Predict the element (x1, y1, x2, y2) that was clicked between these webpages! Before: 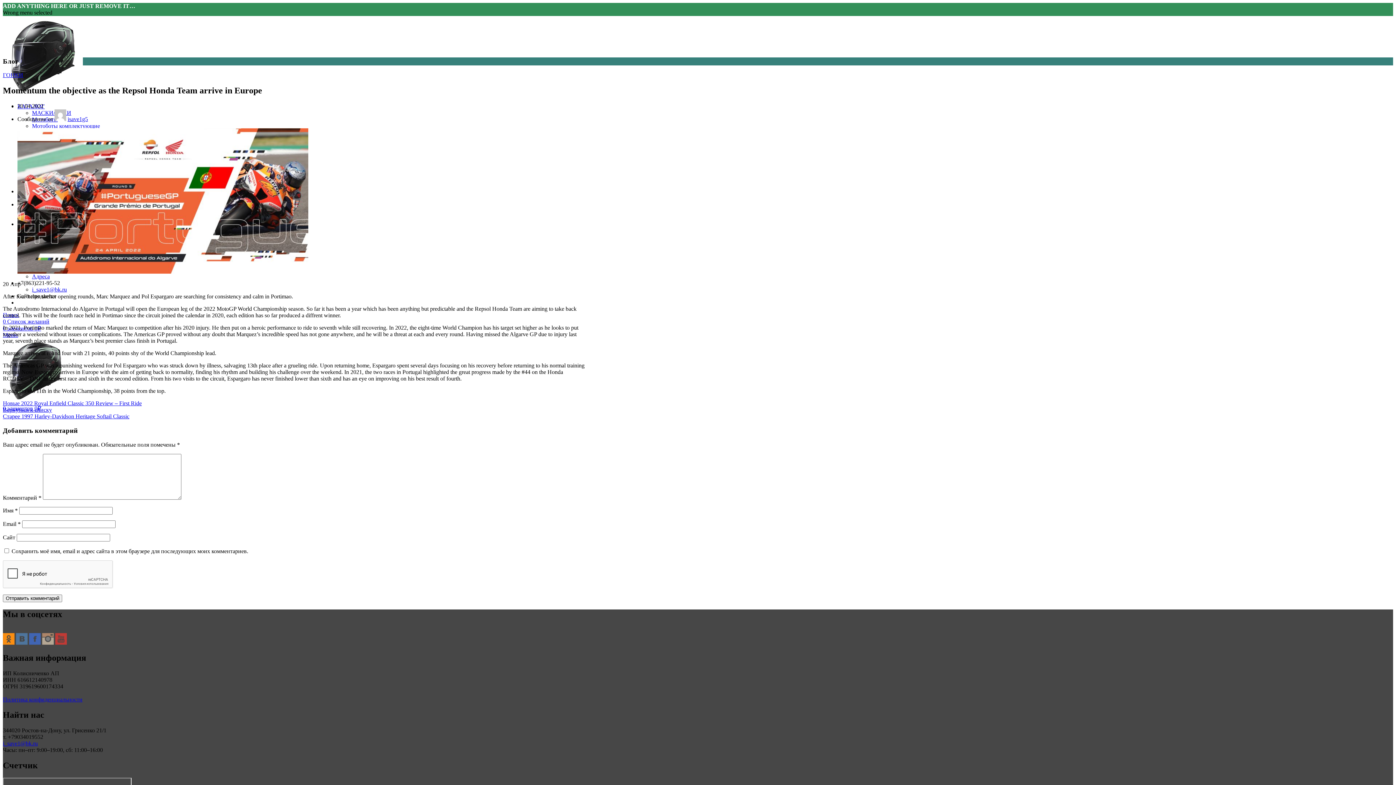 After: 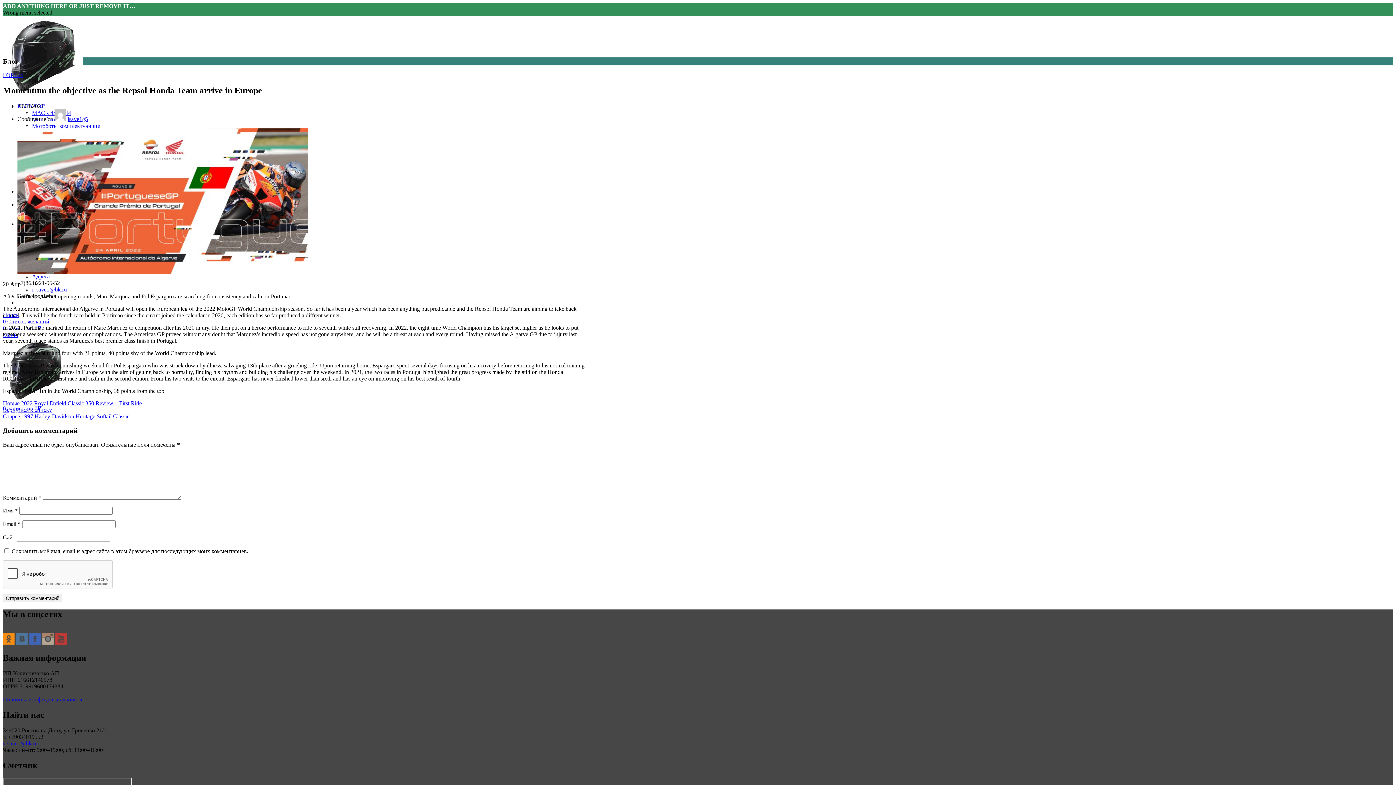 Action: bbox: (42, 639, 53, 646)